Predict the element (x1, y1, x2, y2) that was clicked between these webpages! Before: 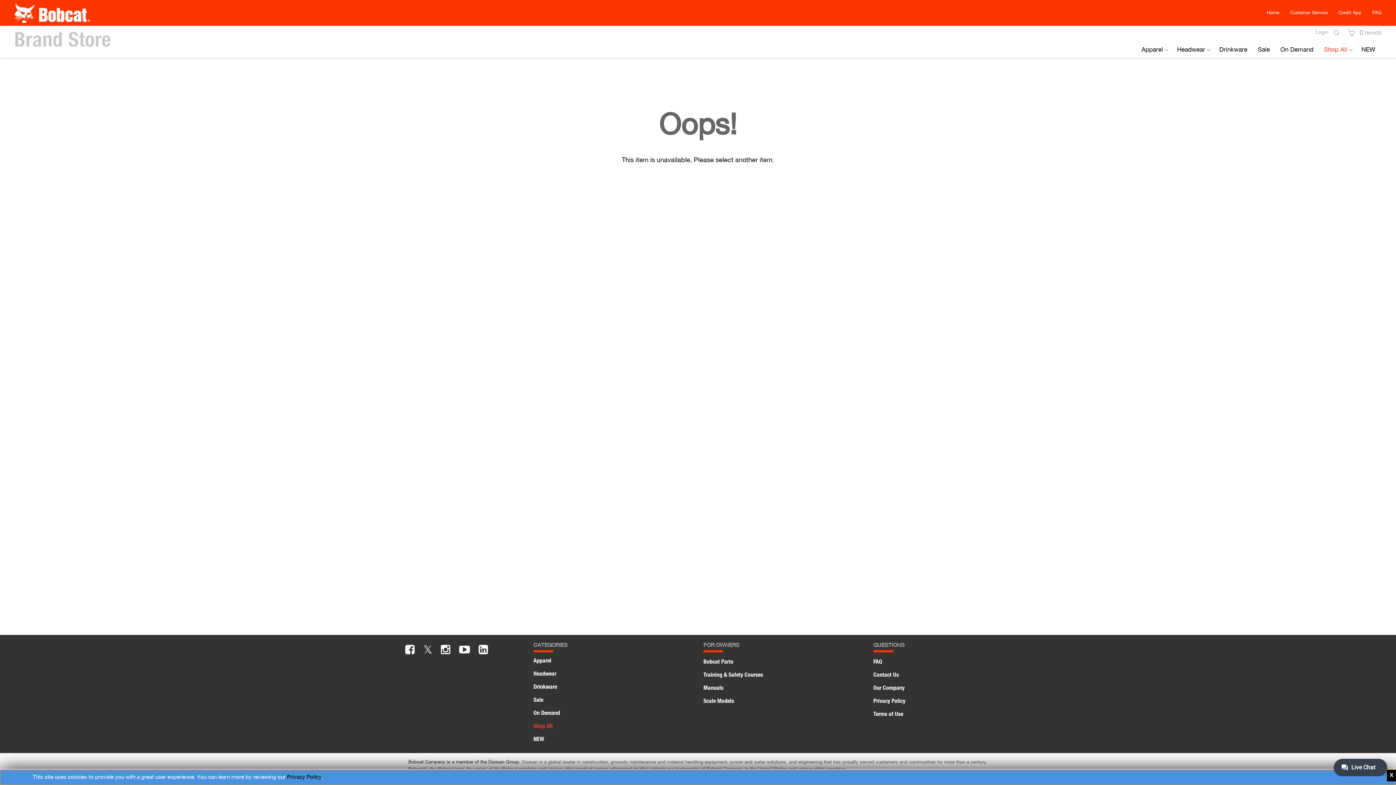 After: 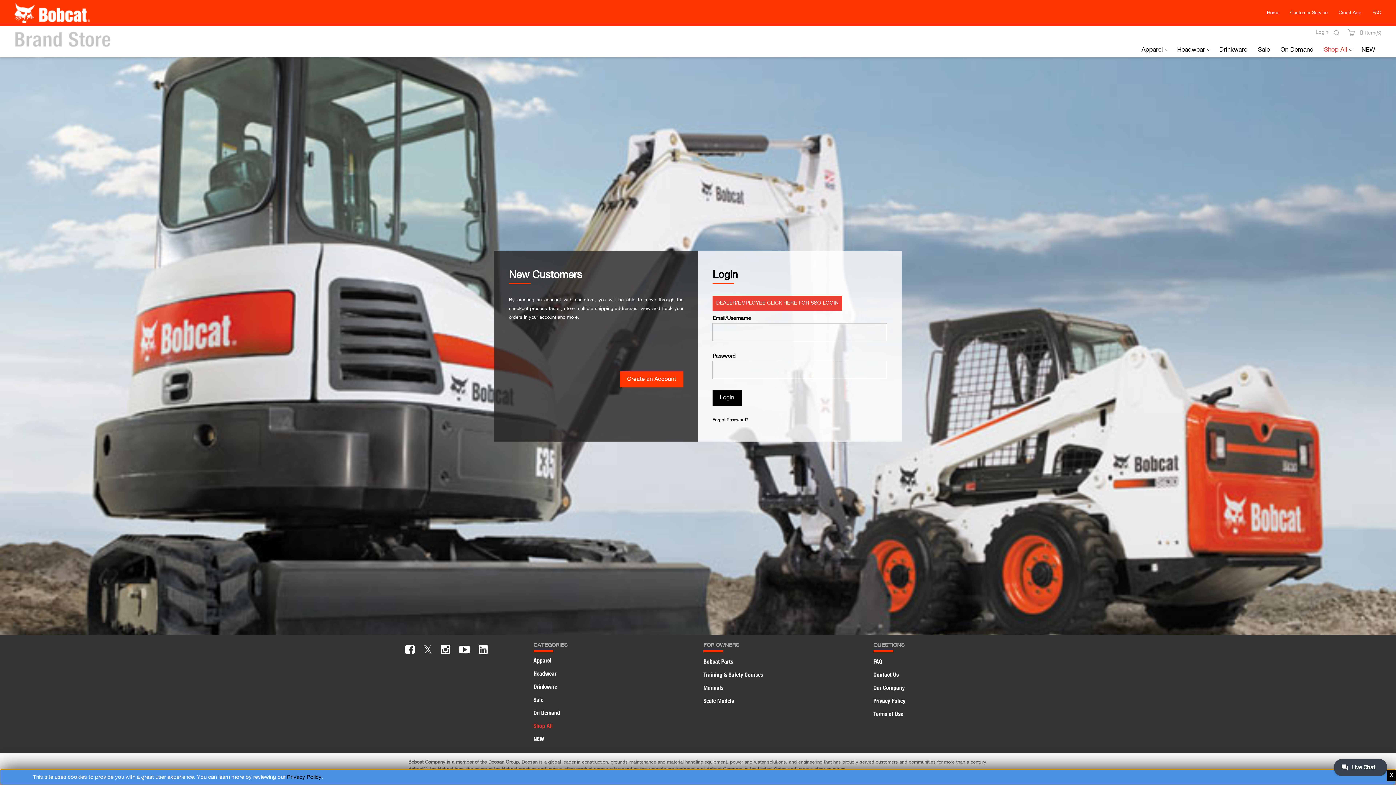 Action: label: Login bbox: (1316, 25, 1328, 39)